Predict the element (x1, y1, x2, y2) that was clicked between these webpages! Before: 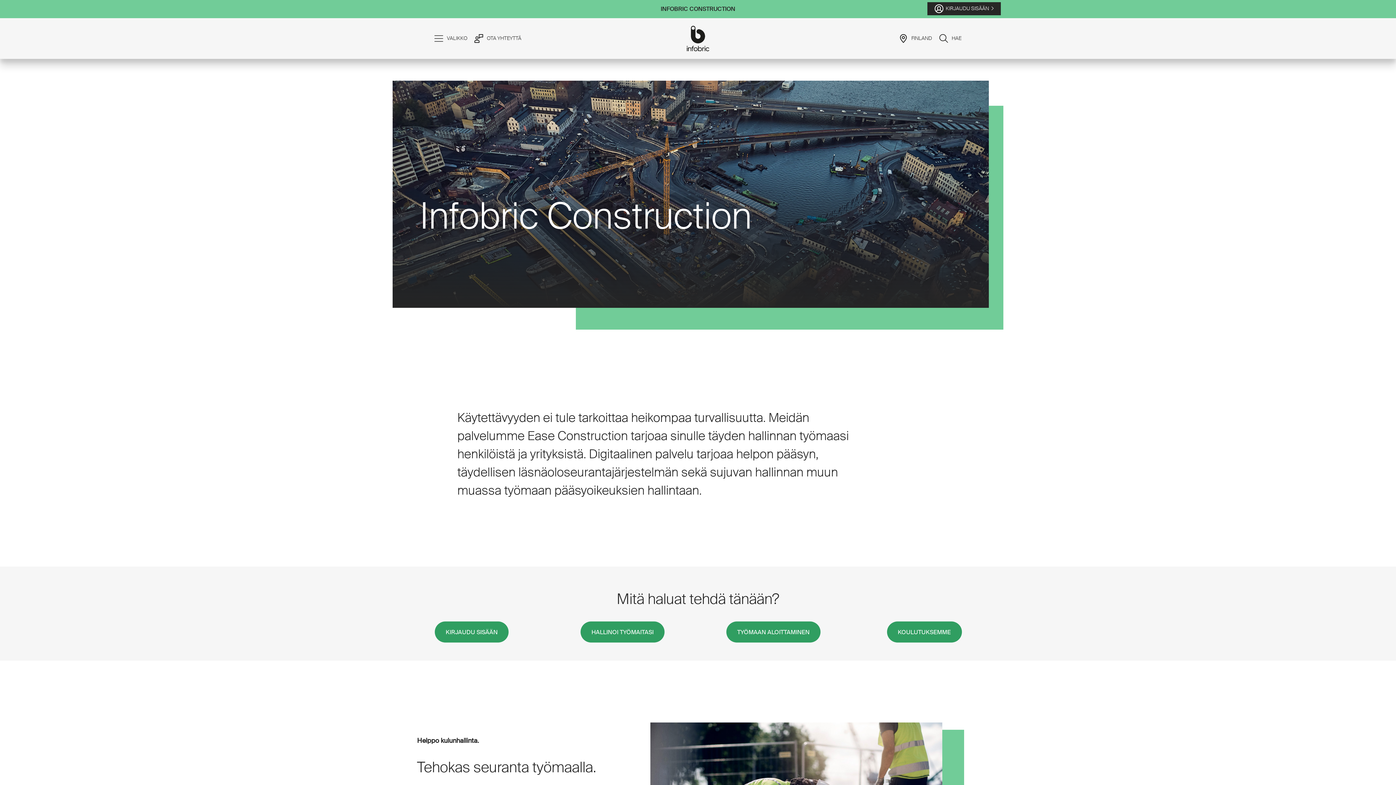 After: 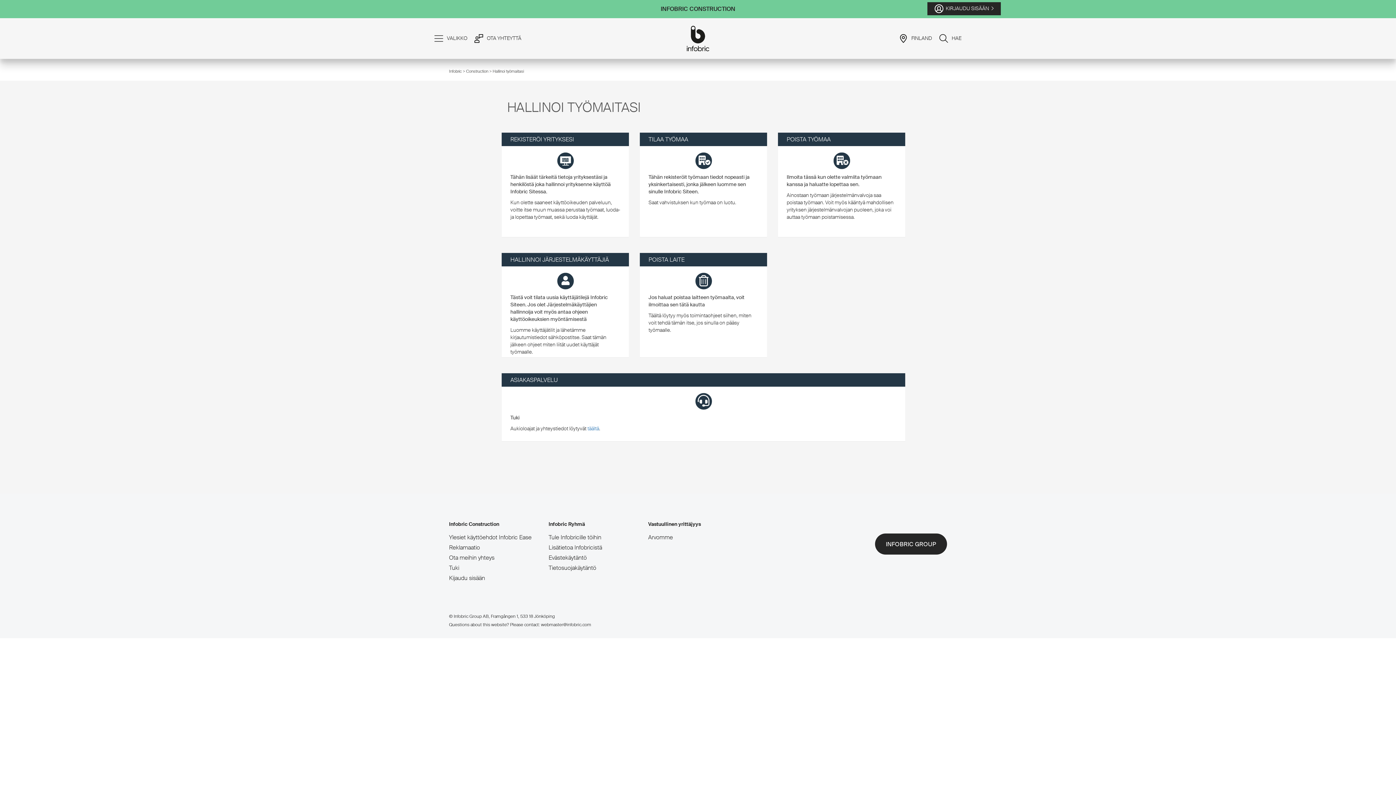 Action: bbox: (580, 621, 664, 642) label: HALLINOI TYÖMAITASI